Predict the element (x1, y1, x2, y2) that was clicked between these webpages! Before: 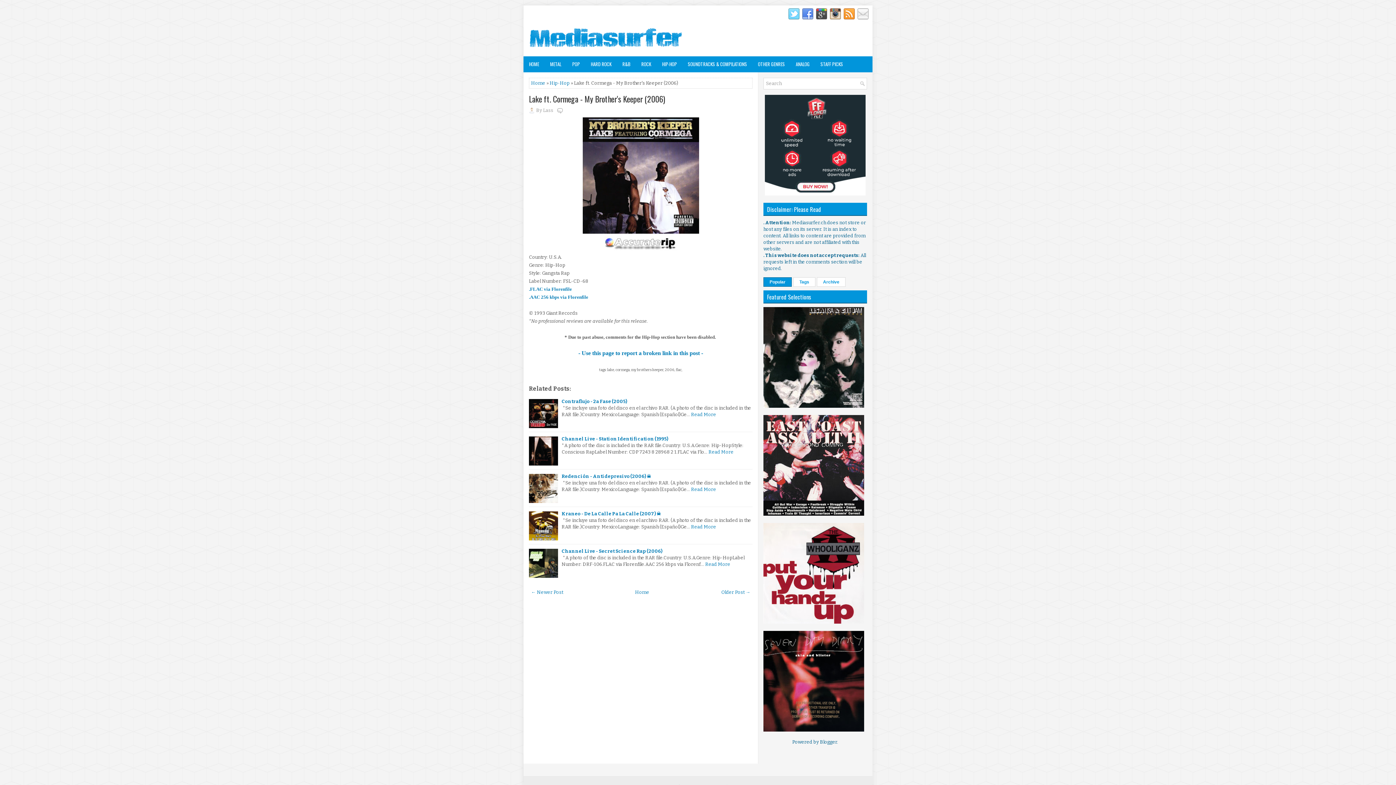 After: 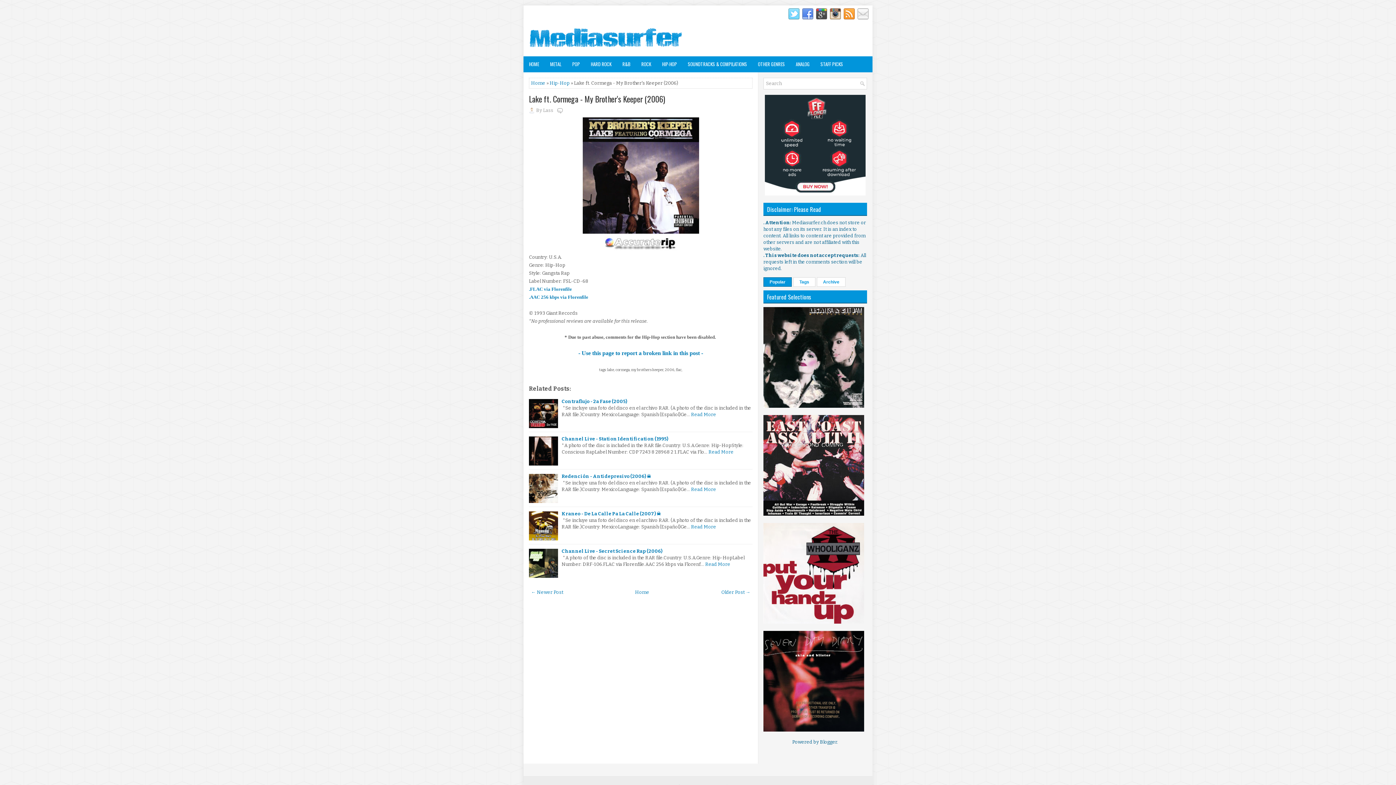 Action: bbox: (765, 191, 865, 196)